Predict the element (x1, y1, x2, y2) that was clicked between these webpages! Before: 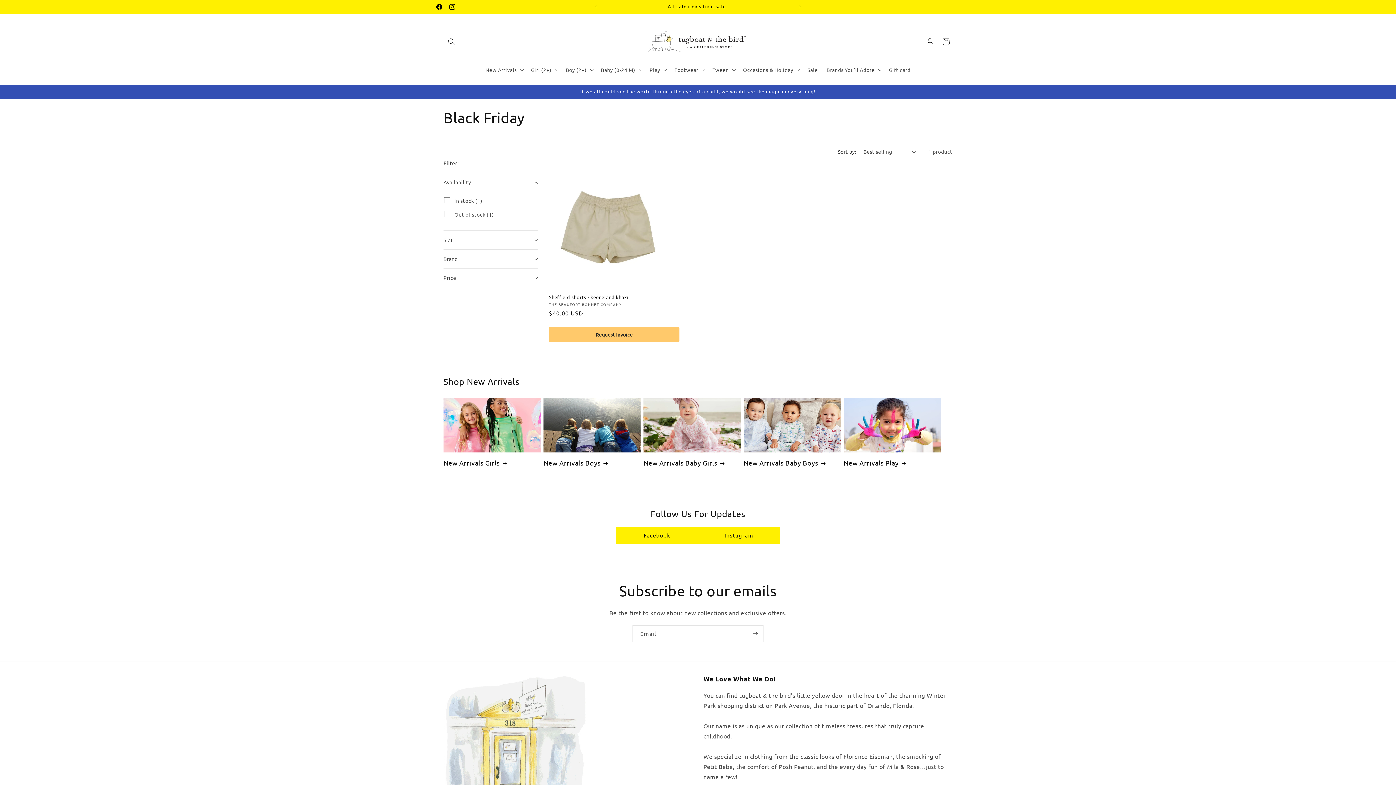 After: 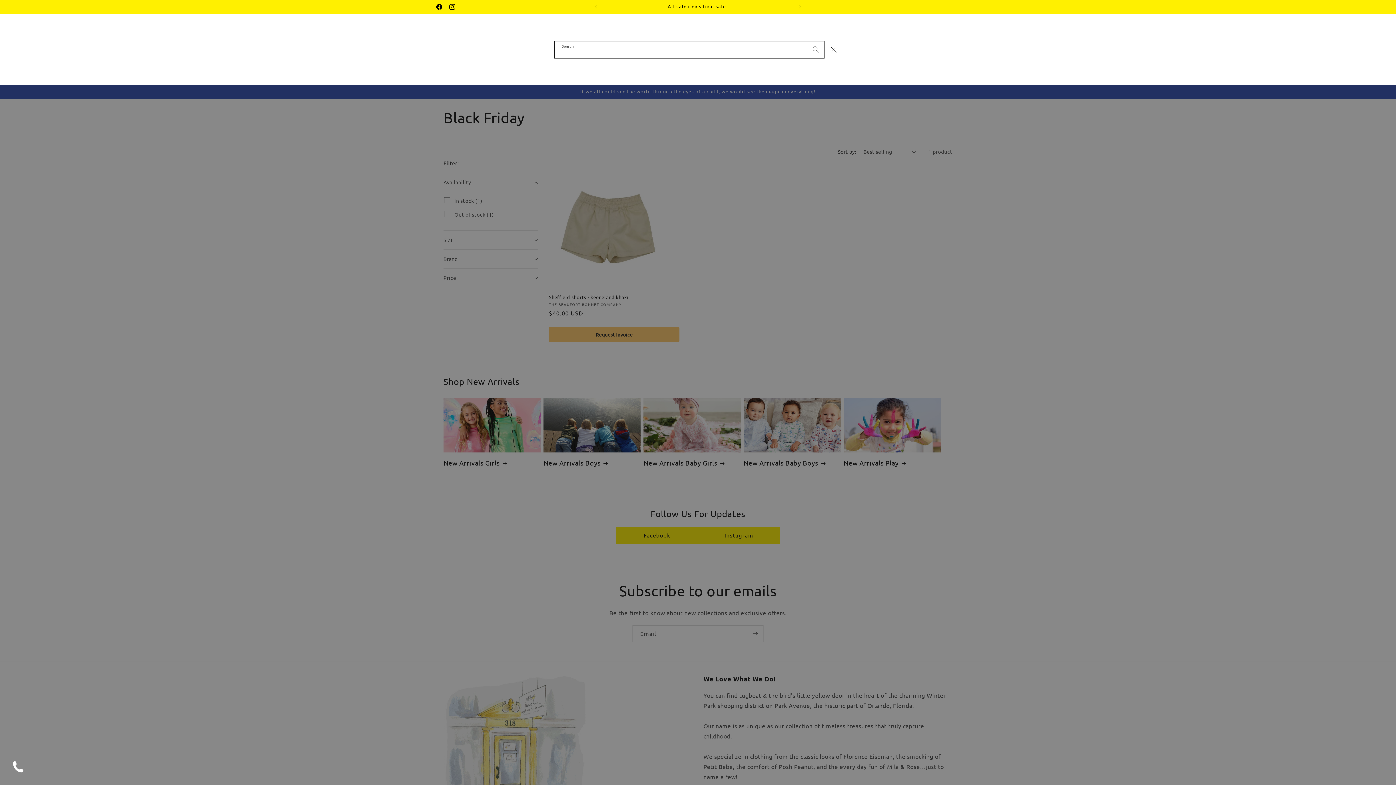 Action: bbox: (443, 33, 459, 49) label: Search